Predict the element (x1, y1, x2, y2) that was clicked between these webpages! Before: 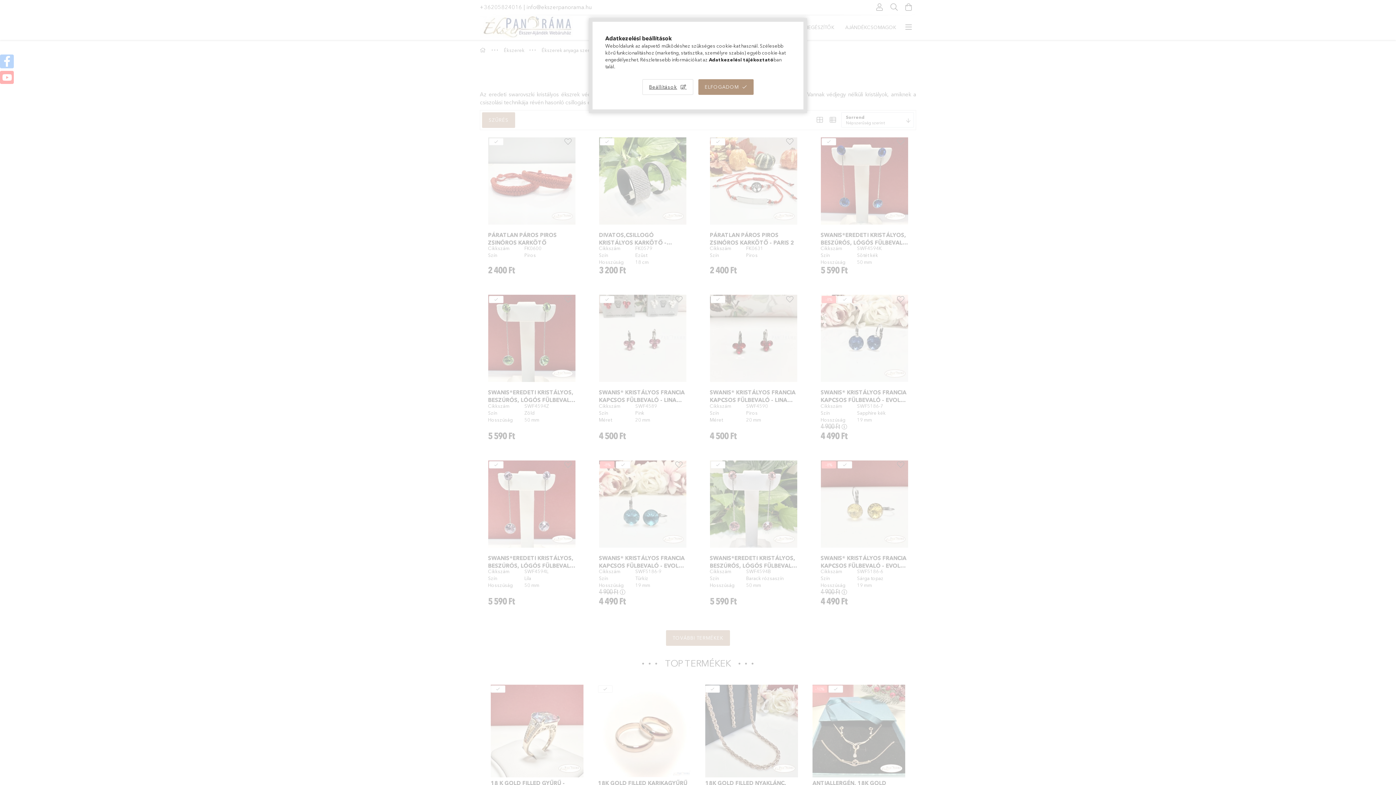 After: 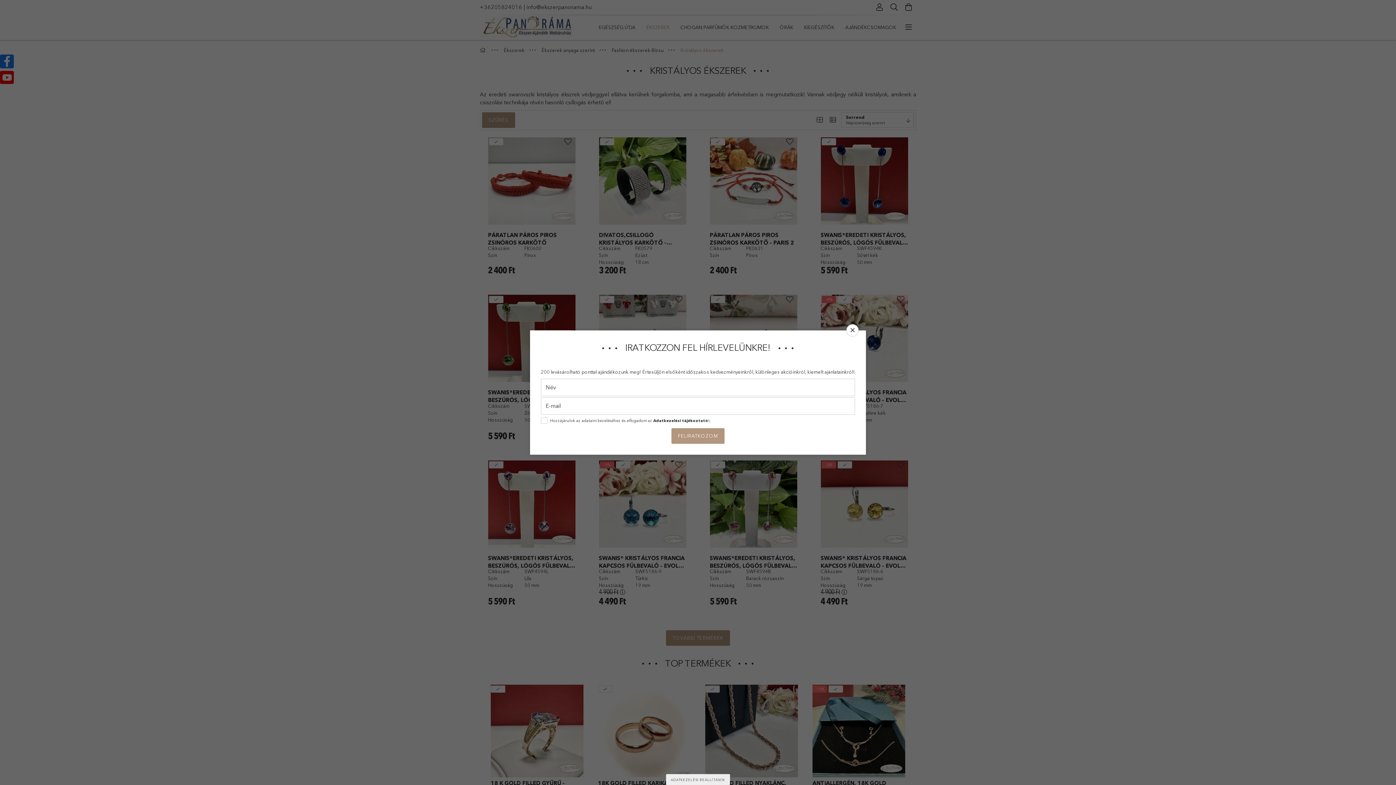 Action: label: ELFOGADOM bbox: (698, 79, 753, 94)